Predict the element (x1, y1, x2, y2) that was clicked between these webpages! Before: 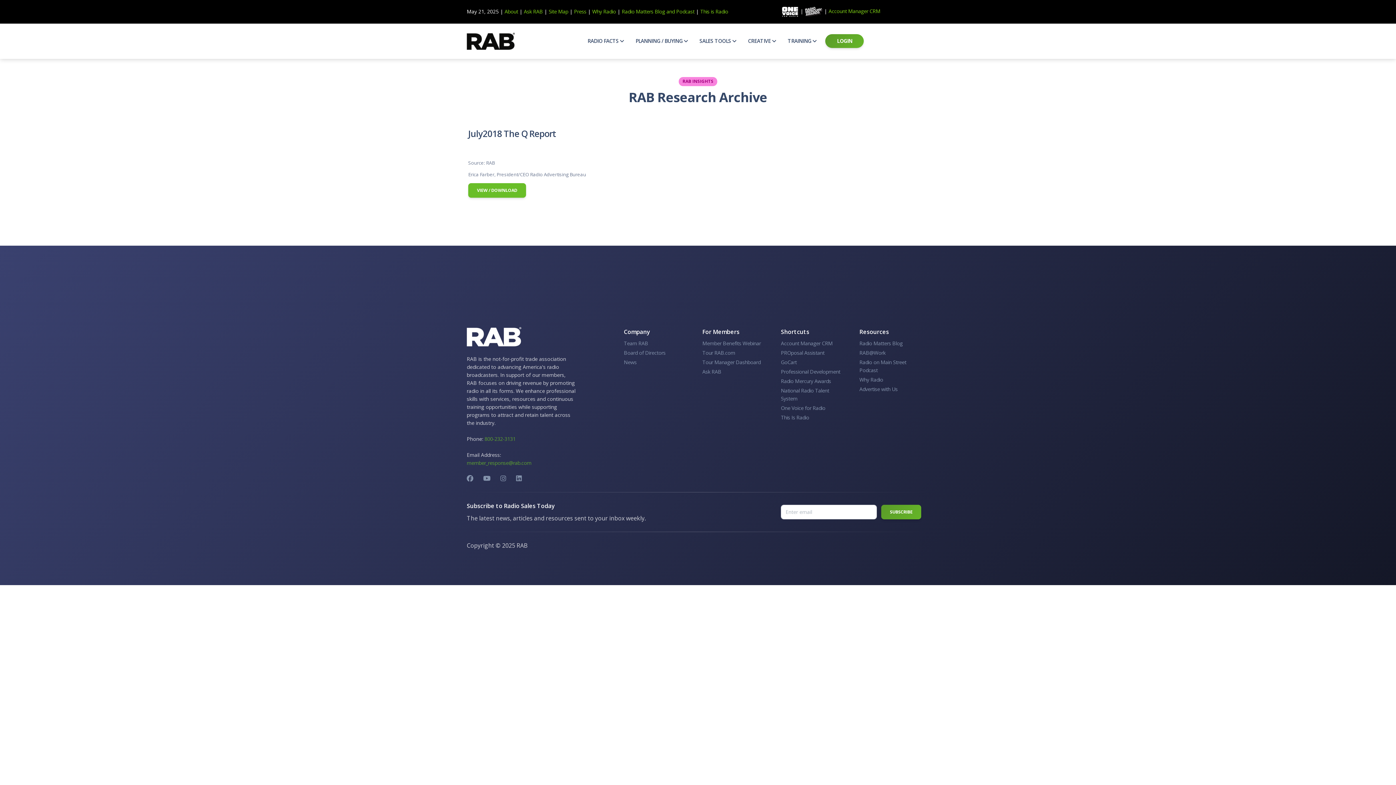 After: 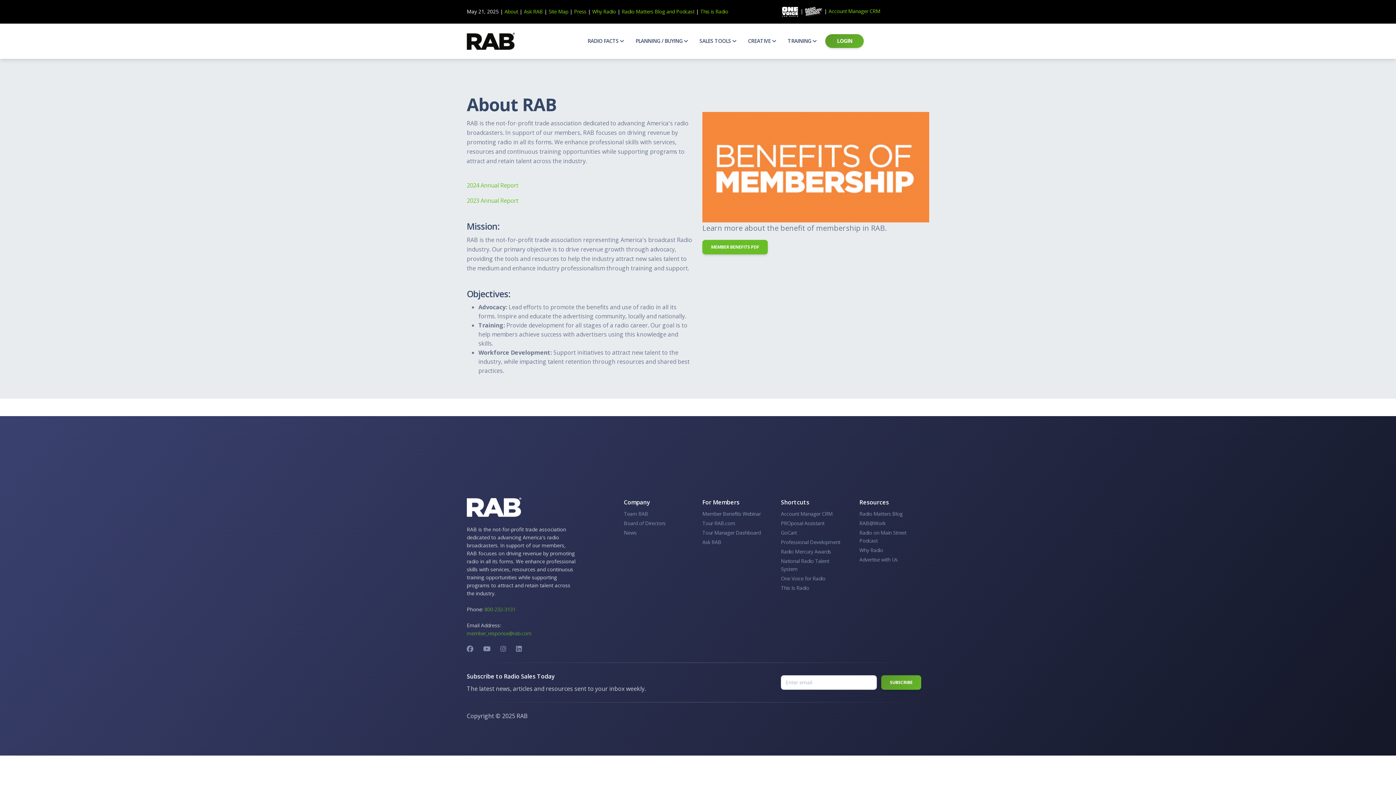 Action: bbox: (504, 8, 518, 15) label: About